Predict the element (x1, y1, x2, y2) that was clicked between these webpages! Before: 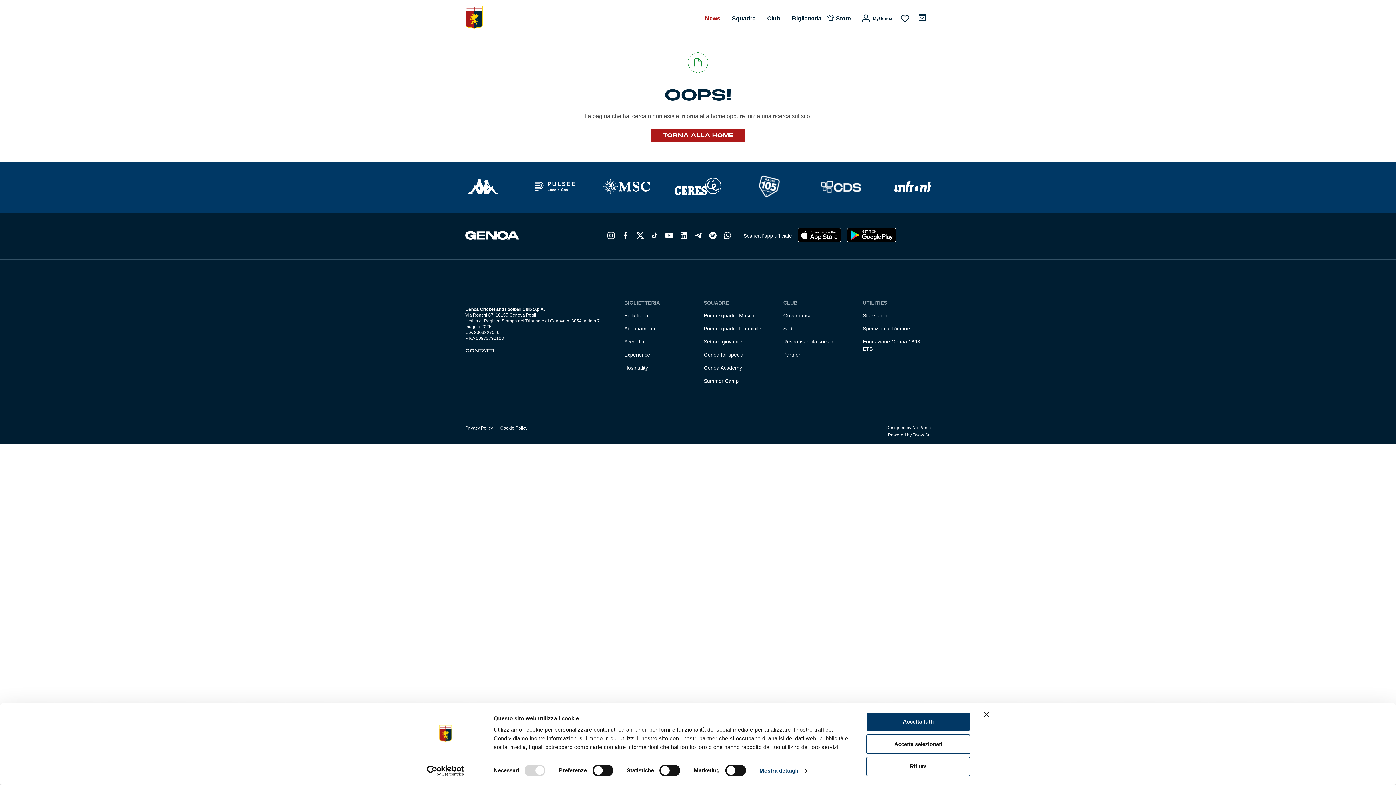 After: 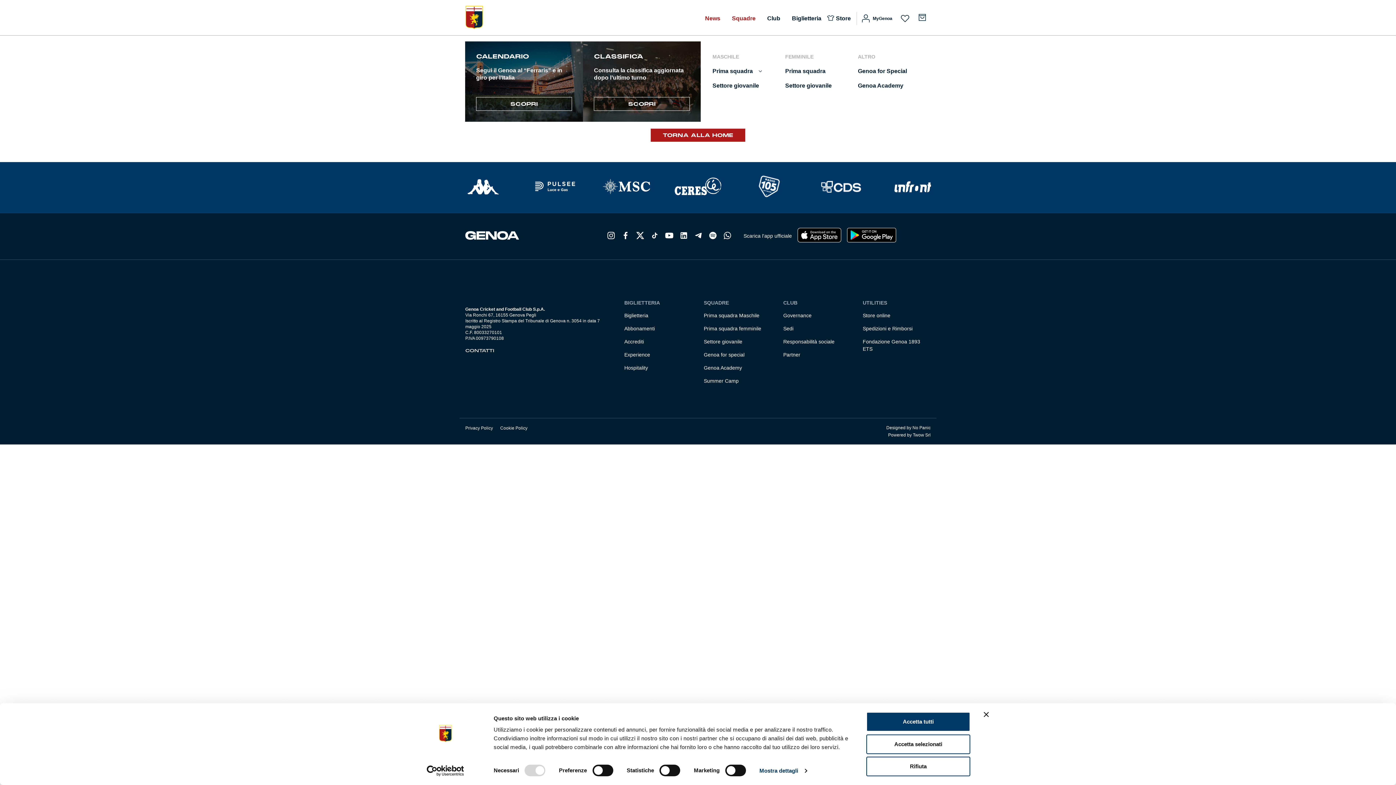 Action: label: Squadre bbox: (726, 11, 761, 24)